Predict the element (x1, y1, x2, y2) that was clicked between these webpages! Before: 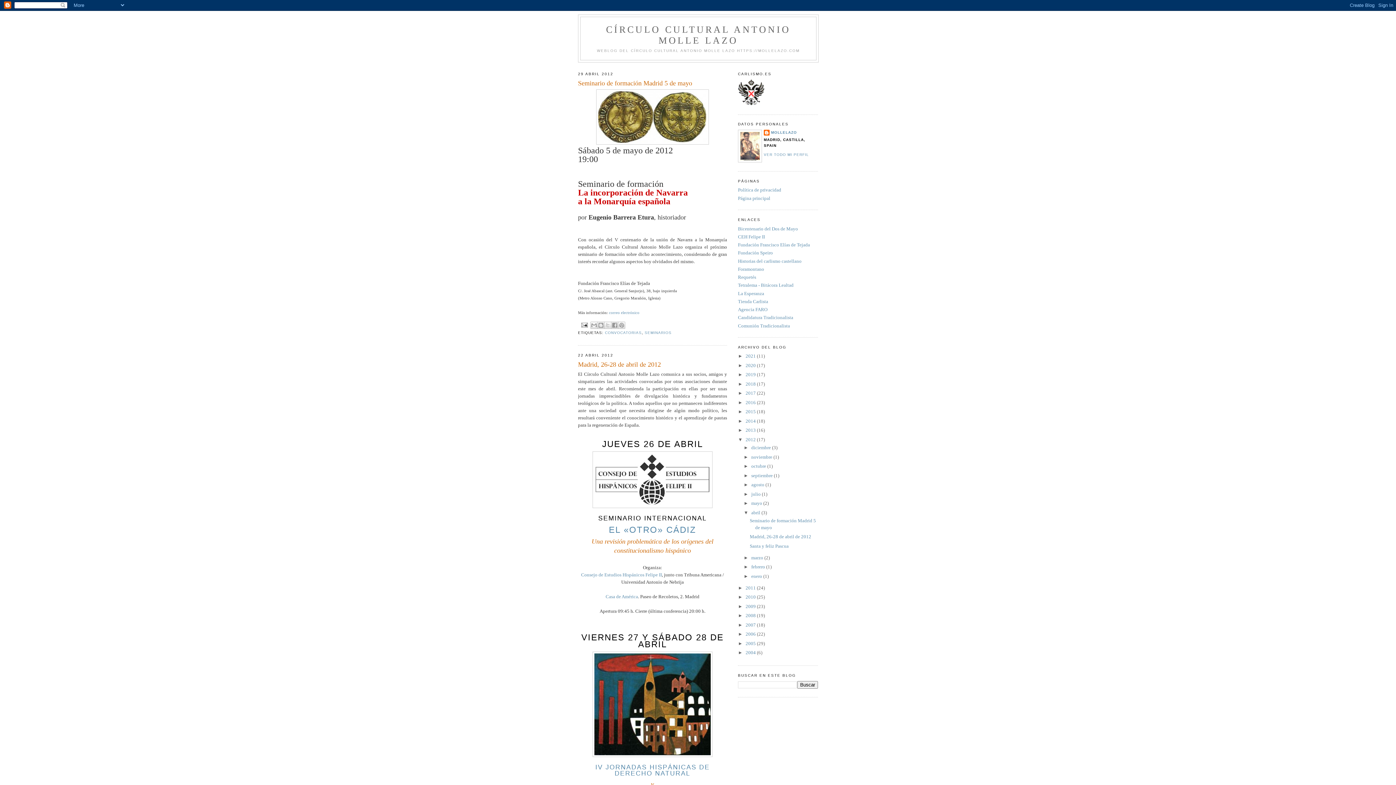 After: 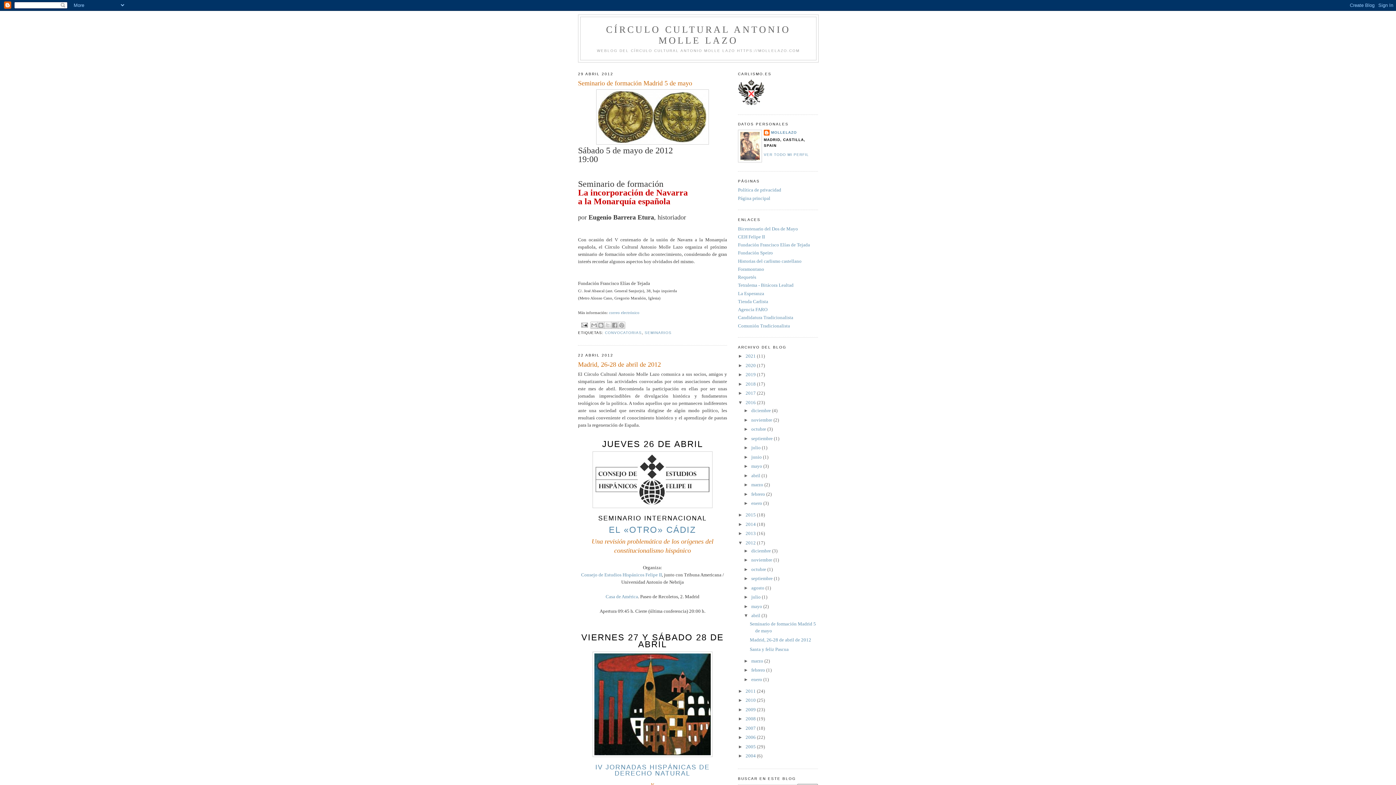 Action: label: ►   bbox: (738, 399, 745, 405)